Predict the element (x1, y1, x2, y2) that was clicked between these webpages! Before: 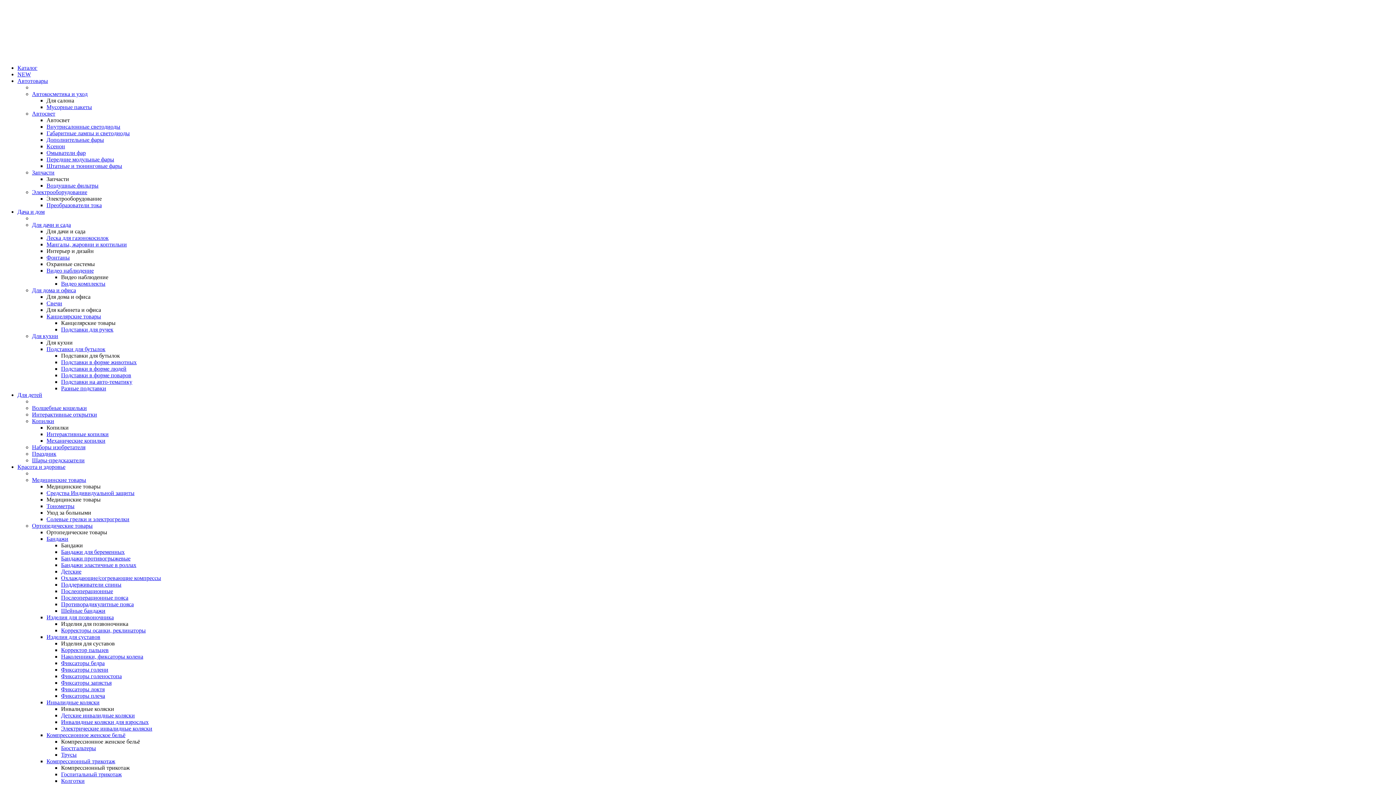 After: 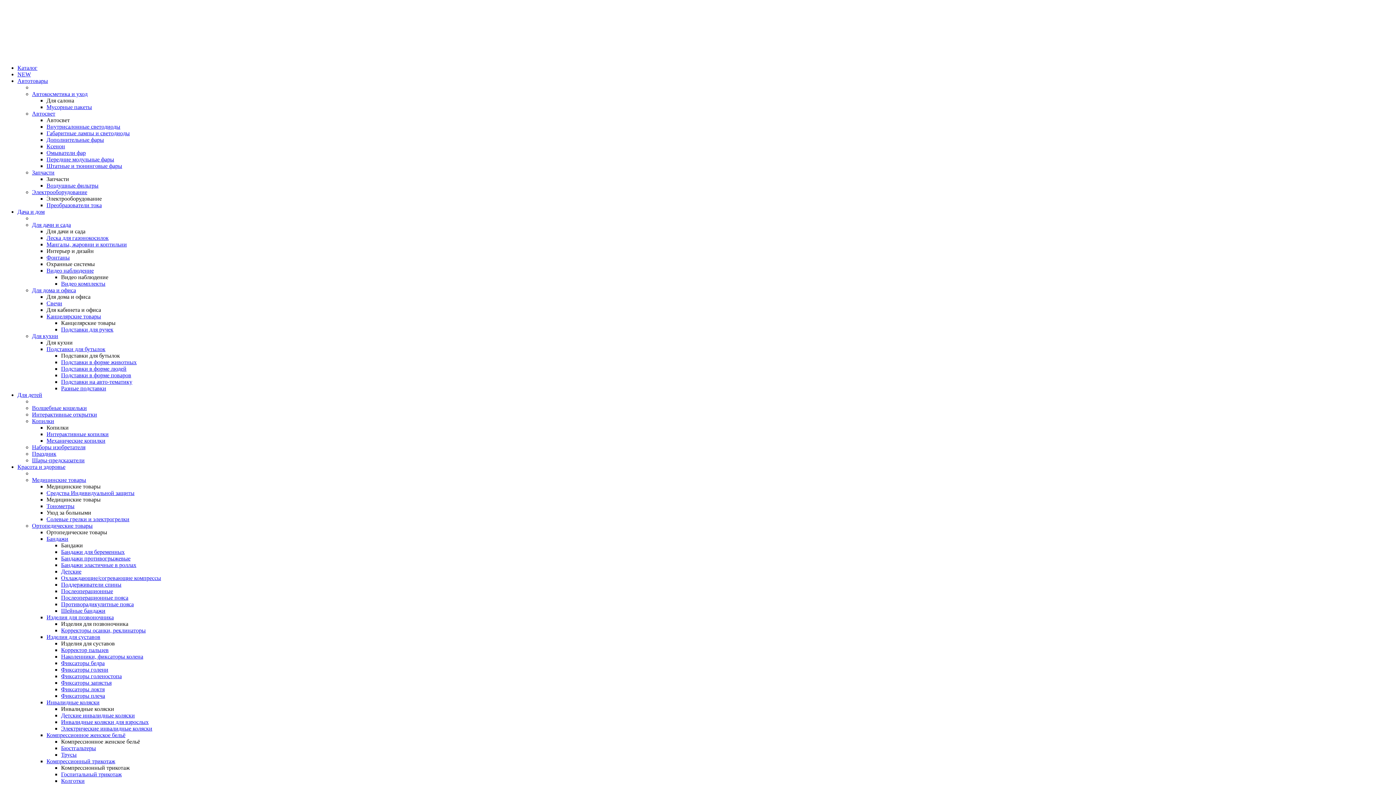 Action: label: Колготки bbox: (61, 778, 84, 784)